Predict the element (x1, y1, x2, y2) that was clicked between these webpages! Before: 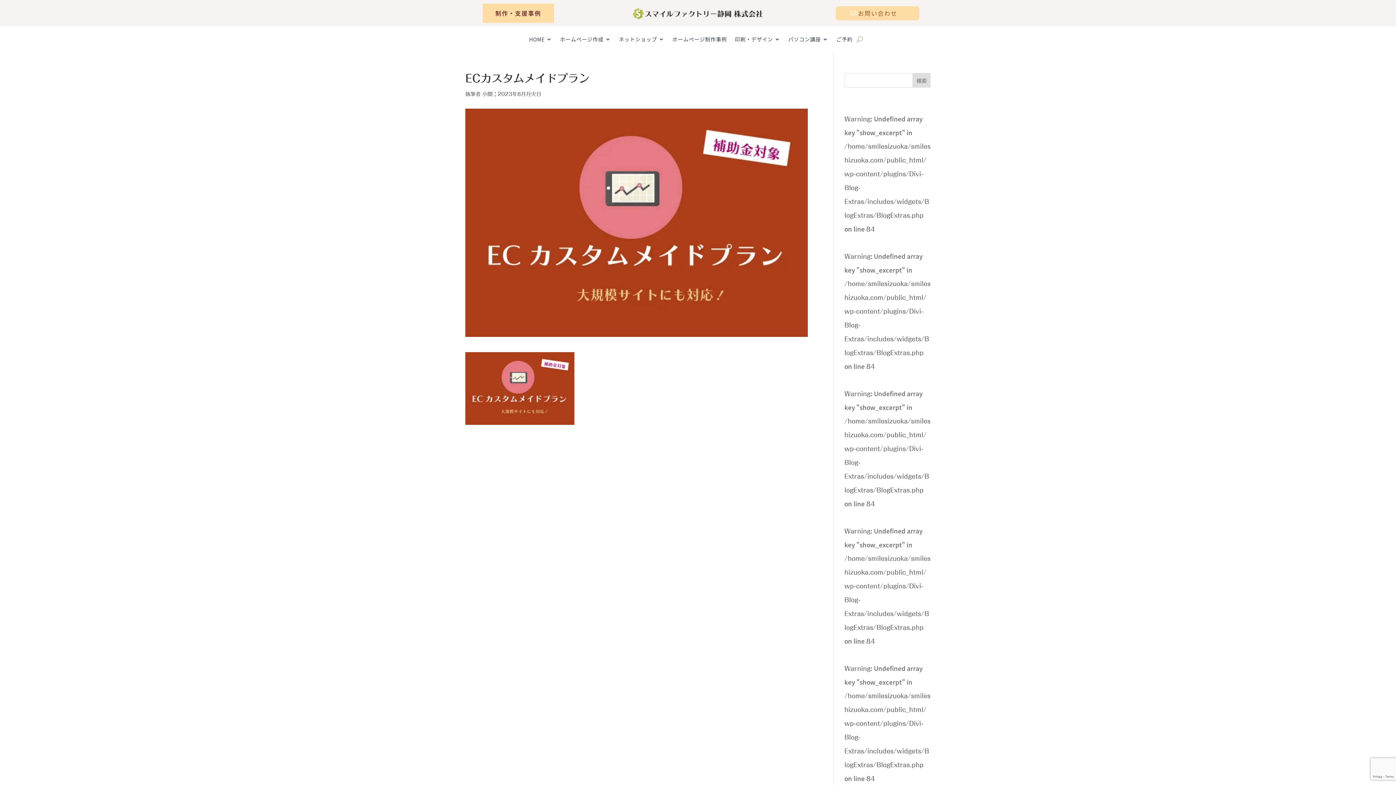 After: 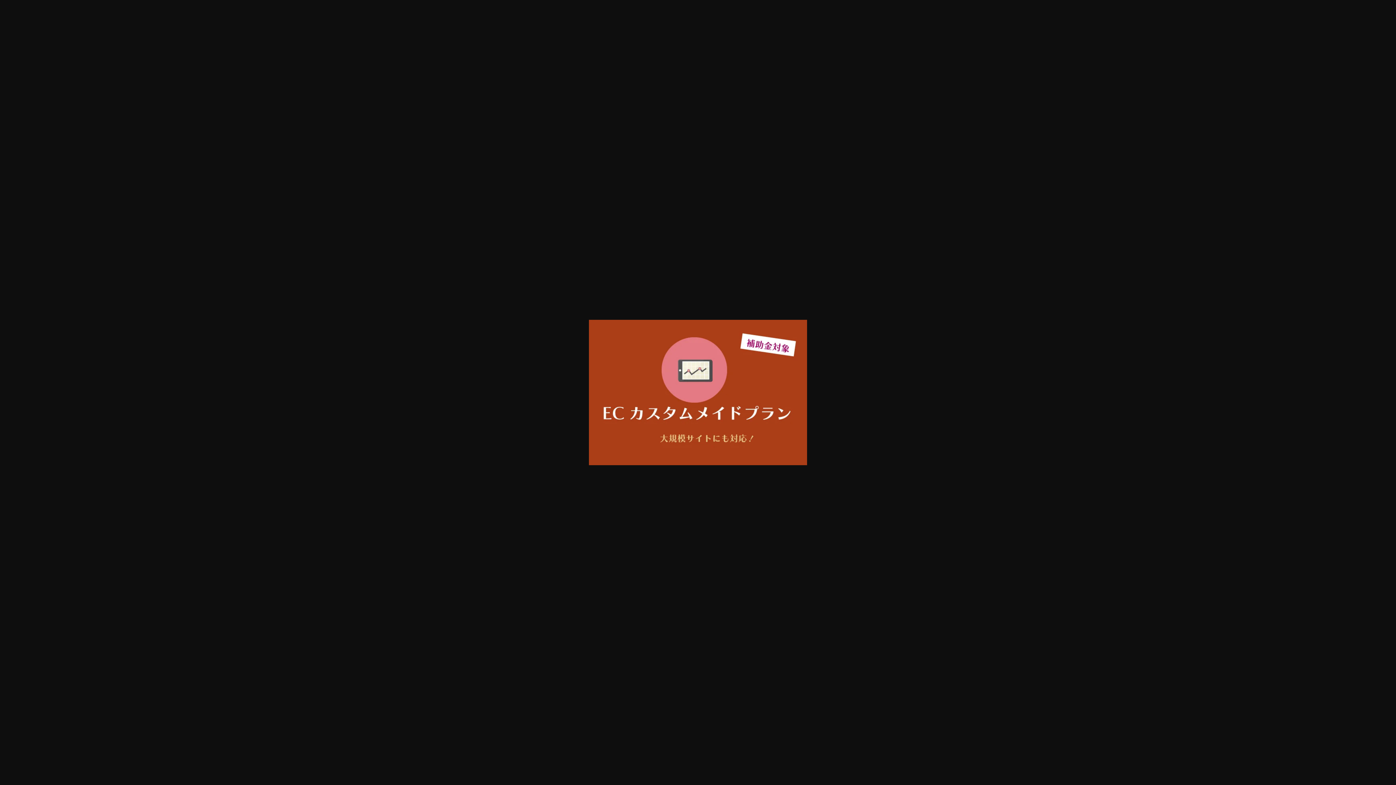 Action: bbox: (465, 415, 574, 421)